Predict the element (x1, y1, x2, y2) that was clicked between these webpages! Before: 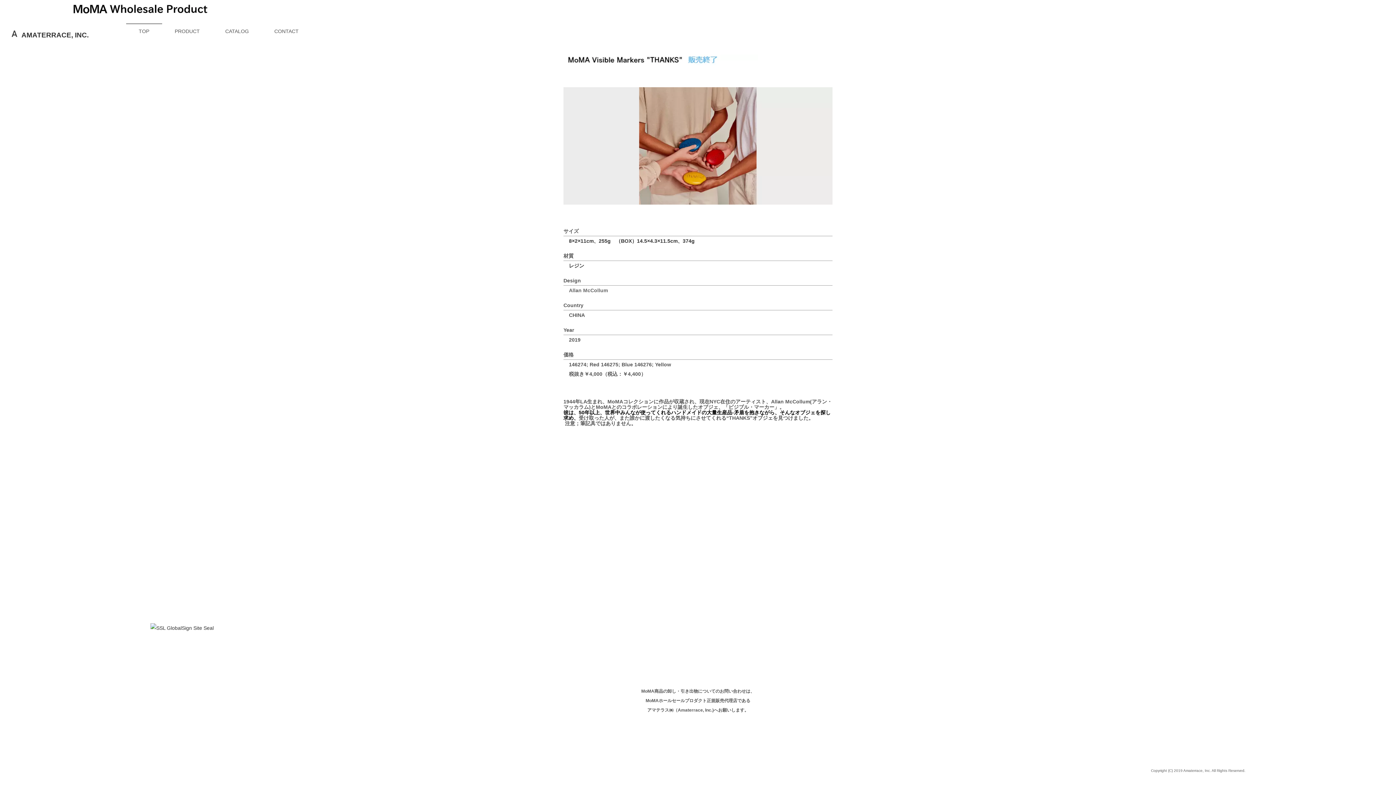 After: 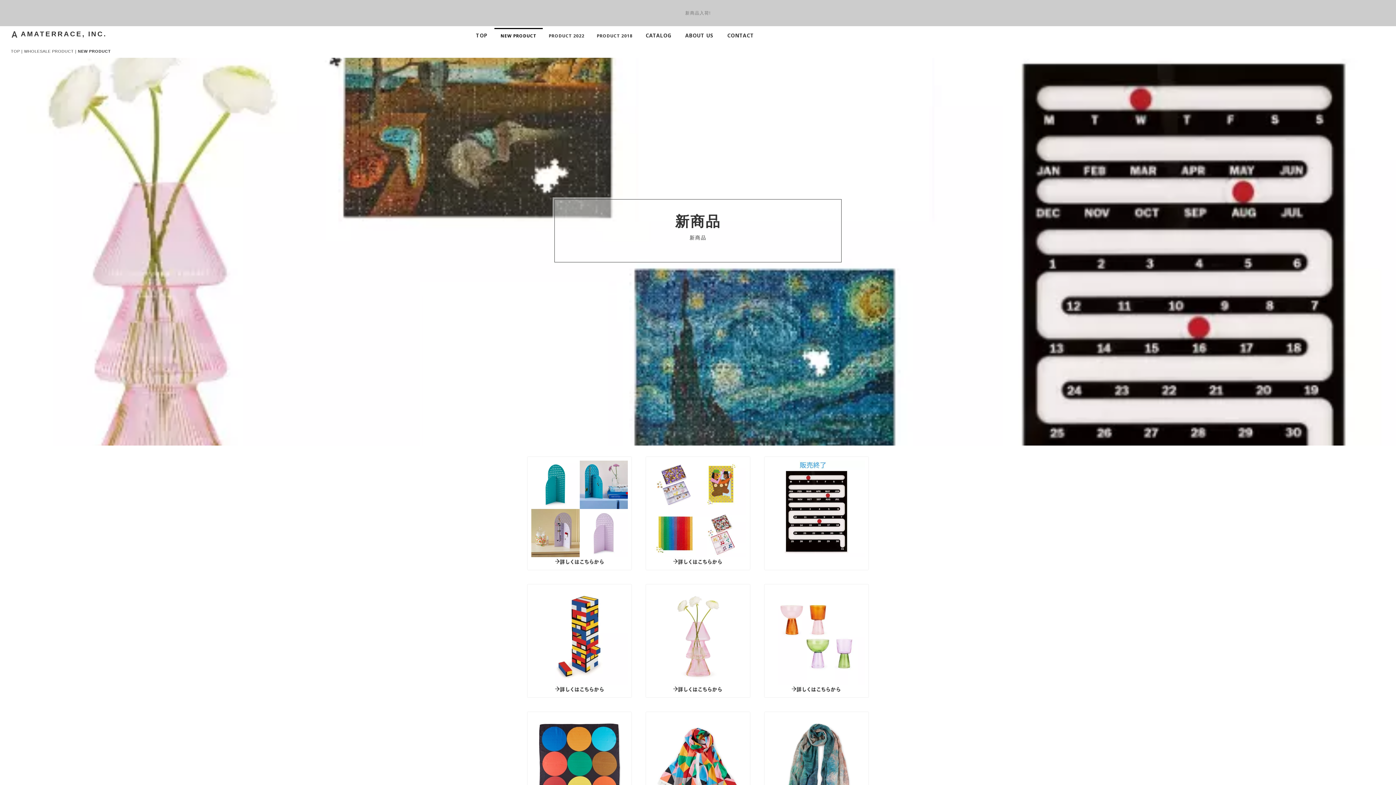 Action: bbox: (162, 28, 212, 34) label: PRODUCT